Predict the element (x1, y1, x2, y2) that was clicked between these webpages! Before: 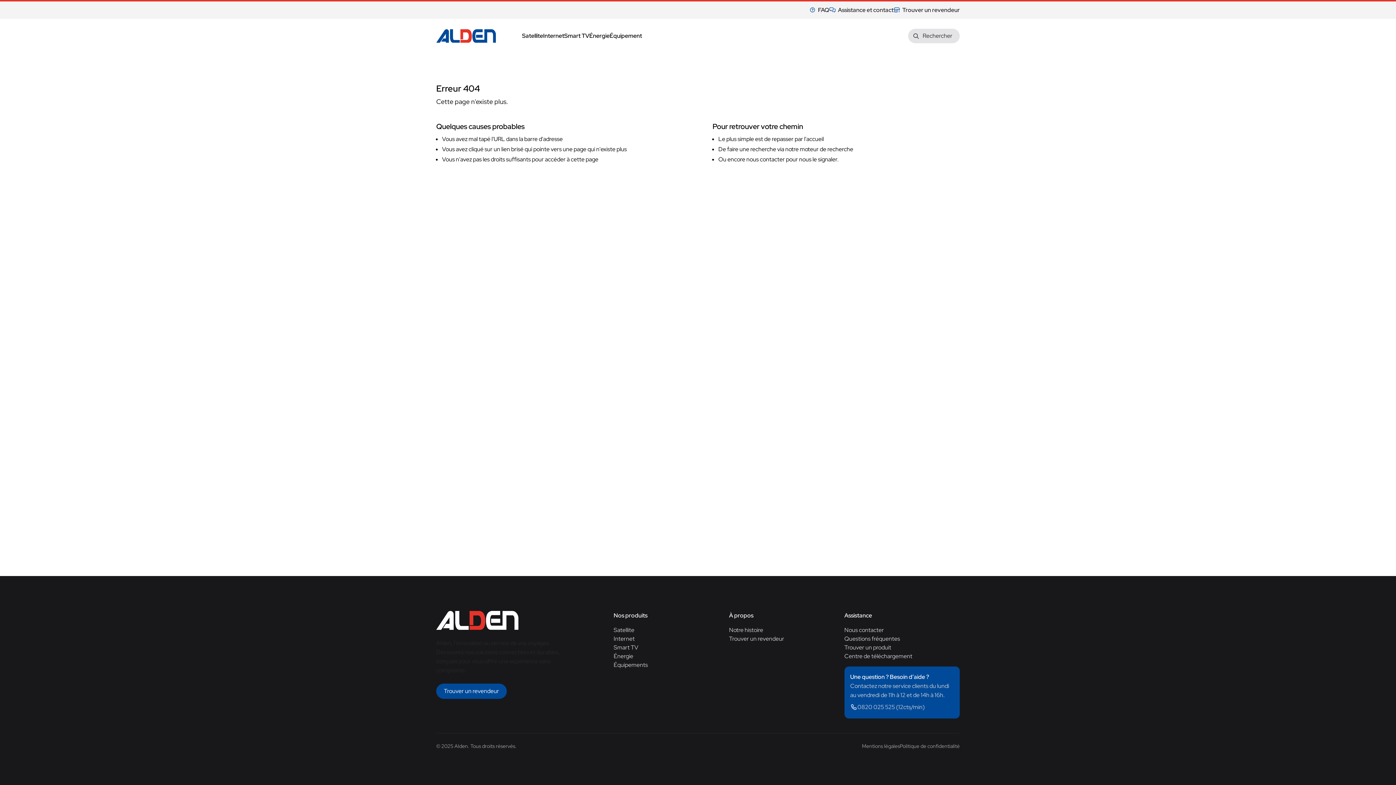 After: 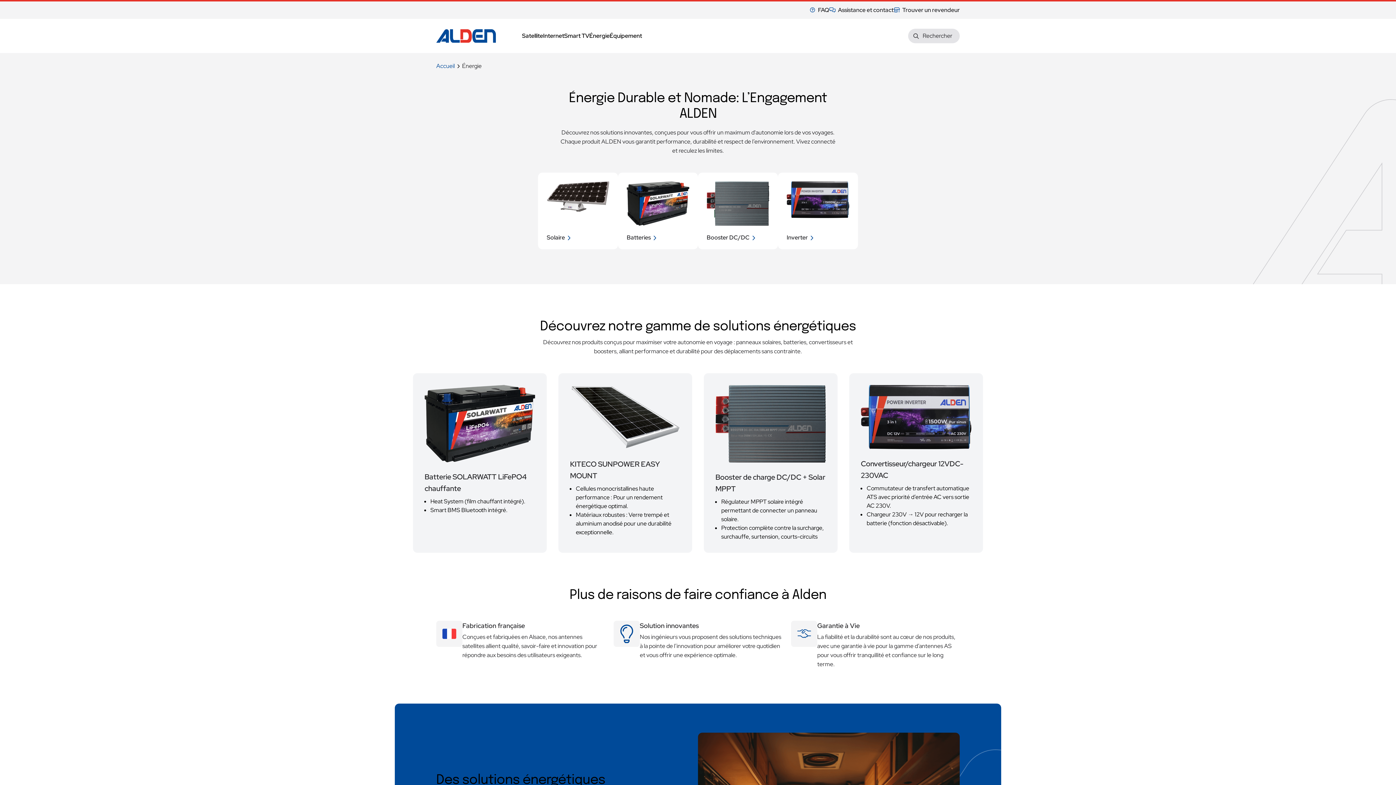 Action: bbox: (613, 652, 633, 660) label: Énergie